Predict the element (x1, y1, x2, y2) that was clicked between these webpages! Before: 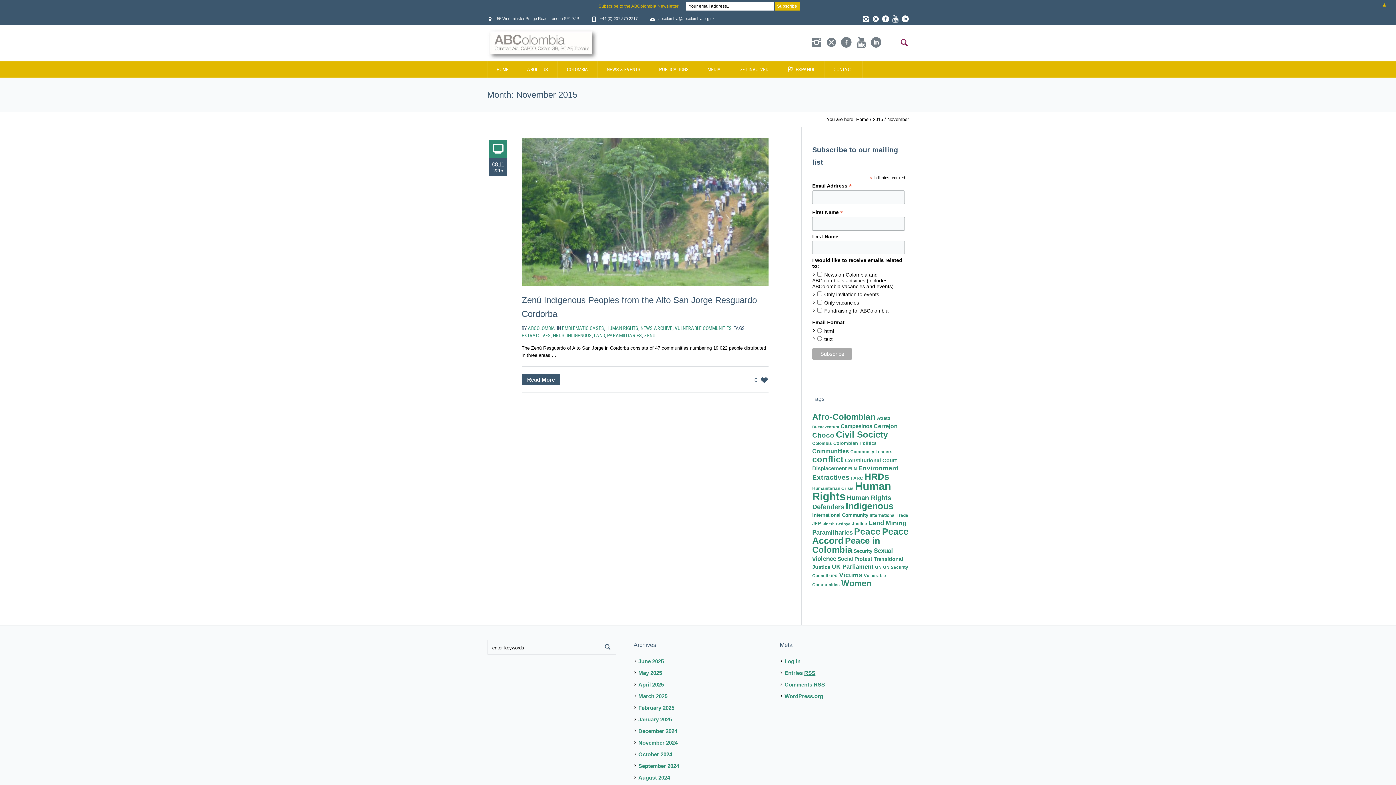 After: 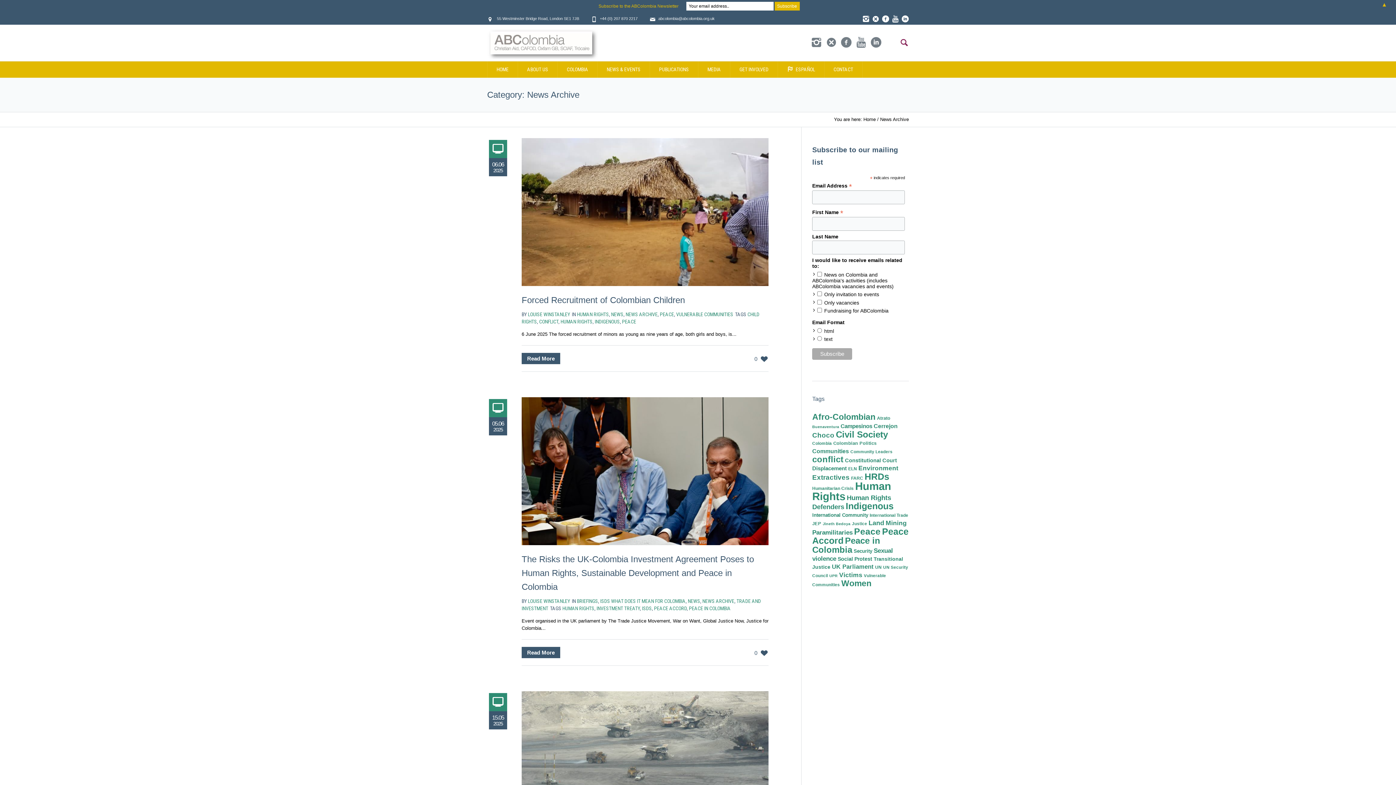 Action: bbox: (640, 325, 672, 331) label: NEWS ARCHIVE